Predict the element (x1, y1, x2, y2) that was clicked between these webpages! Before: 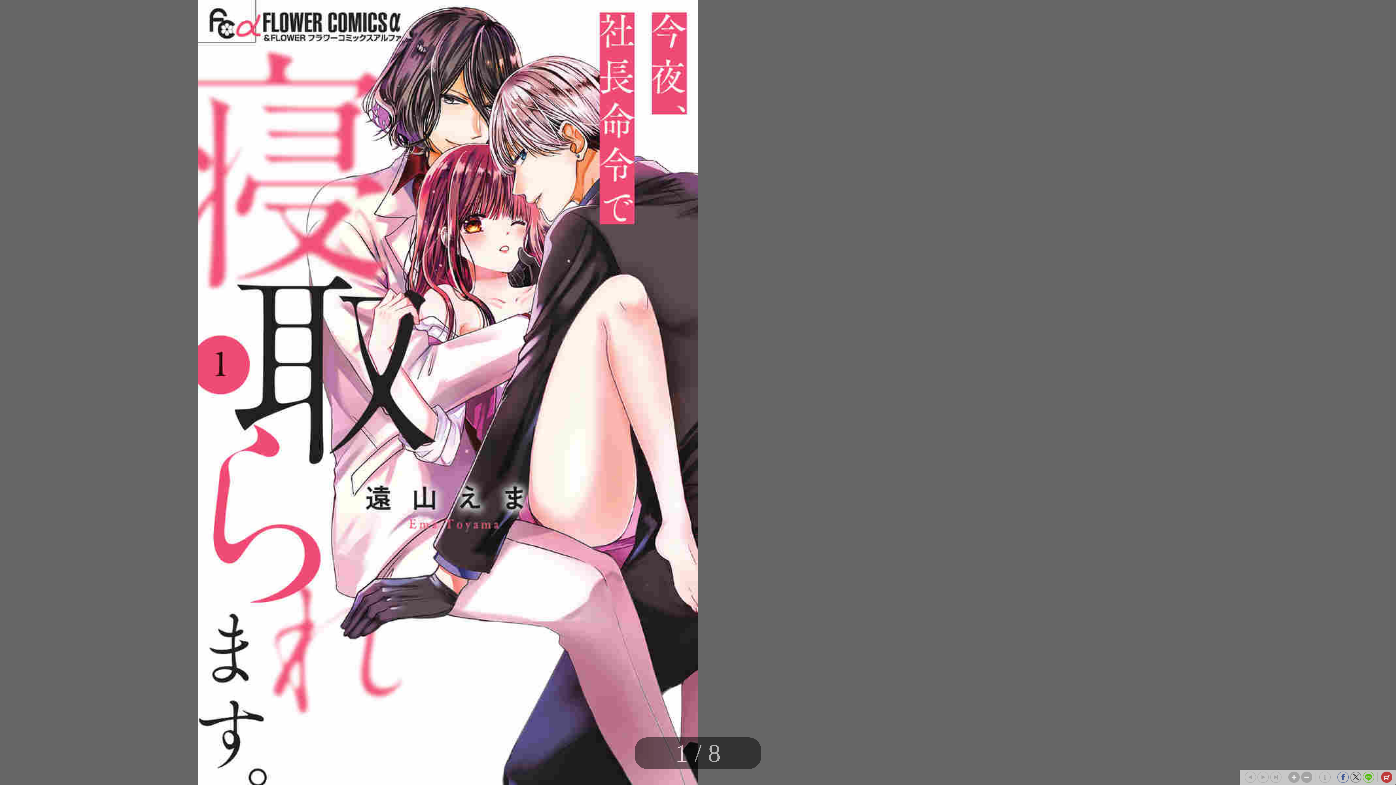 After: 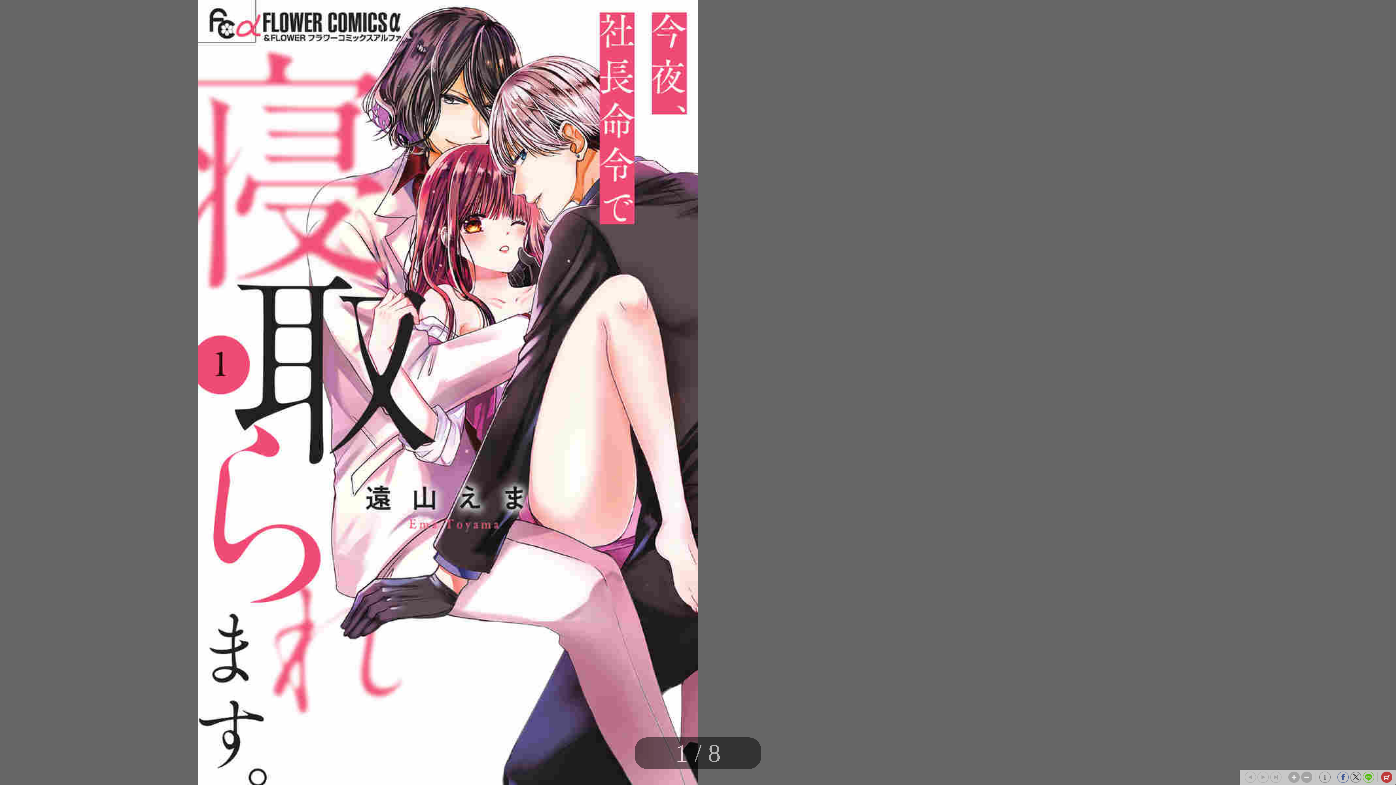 Action: bbox: (1319, 772, 1330, 783)